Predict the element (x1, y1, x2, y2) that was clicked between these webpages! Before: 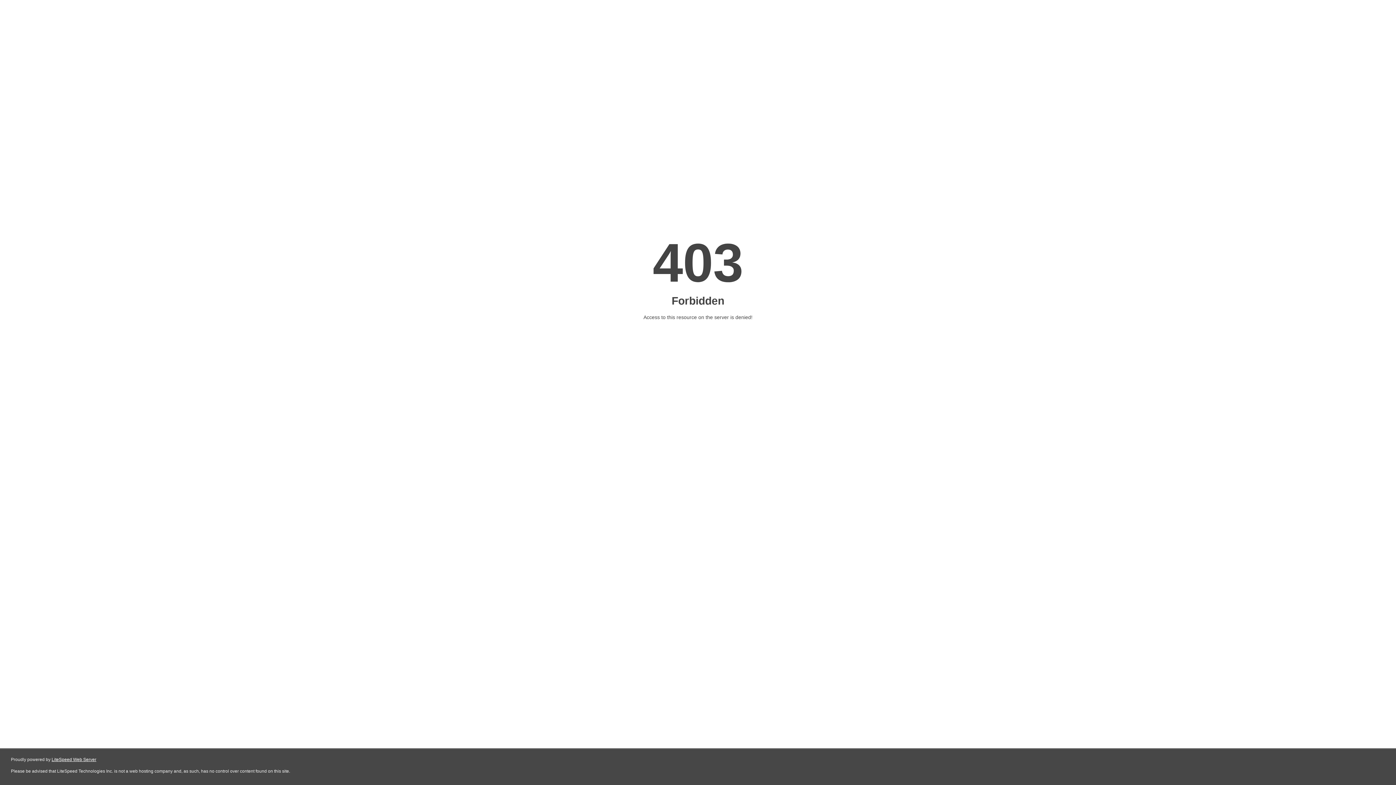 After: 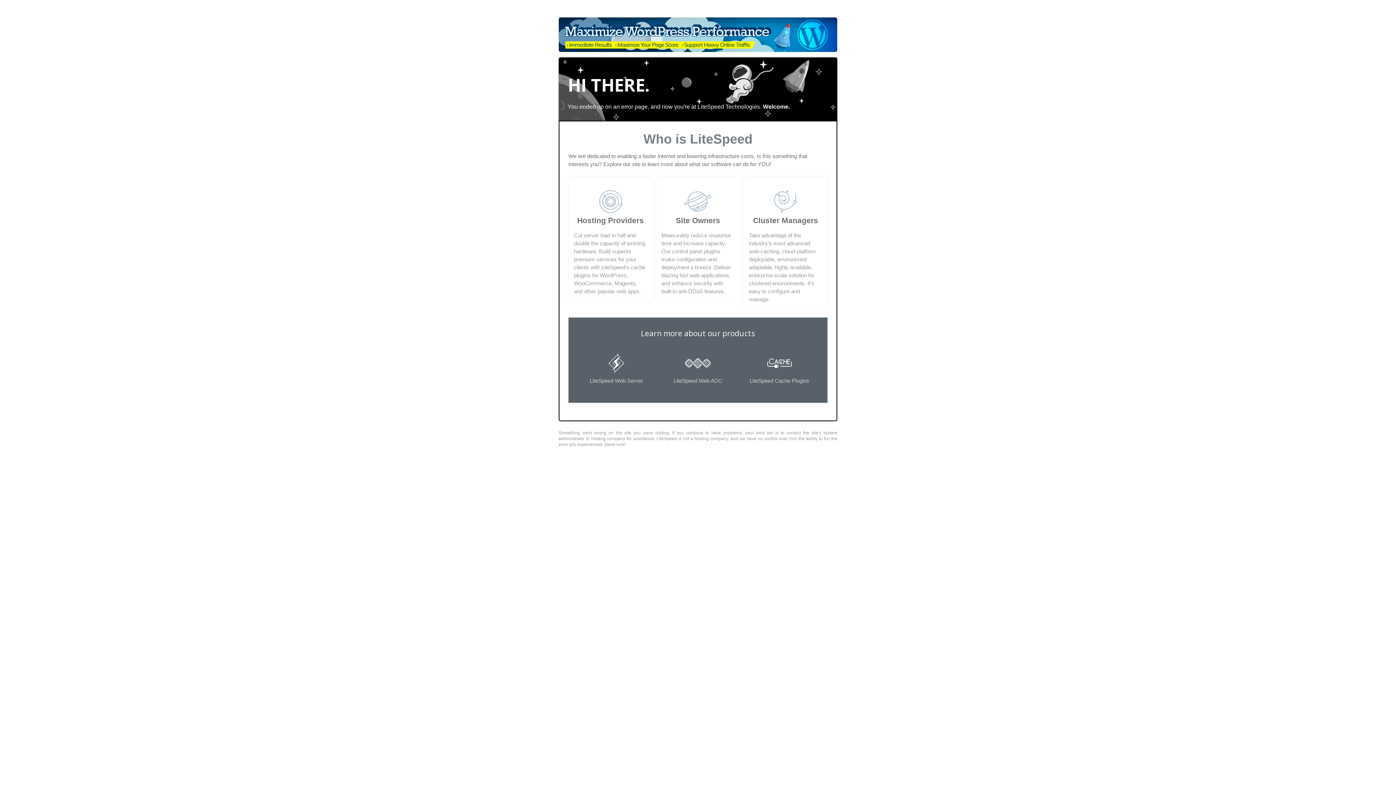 Action: bbox: (51, 757, 96, 762) label: LiteSpeed Web Server